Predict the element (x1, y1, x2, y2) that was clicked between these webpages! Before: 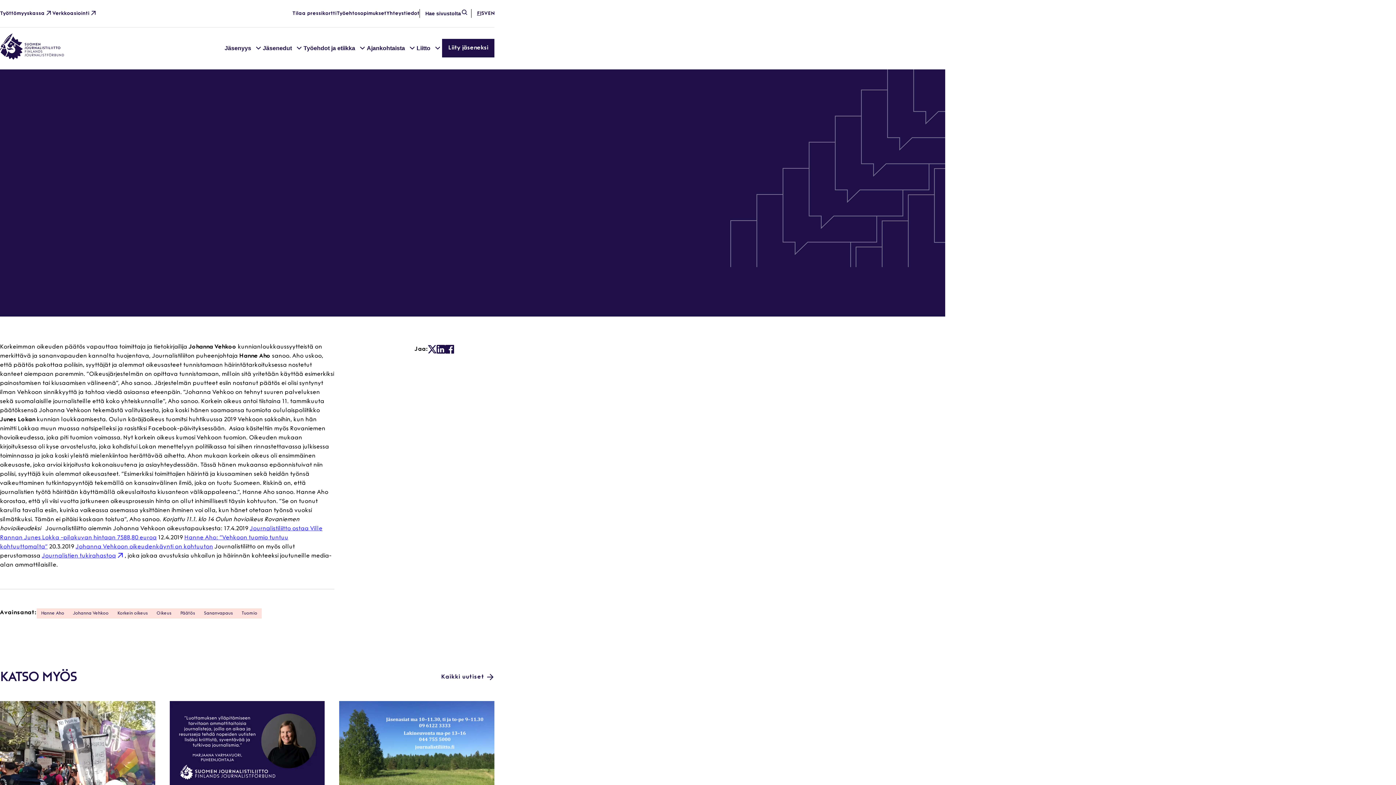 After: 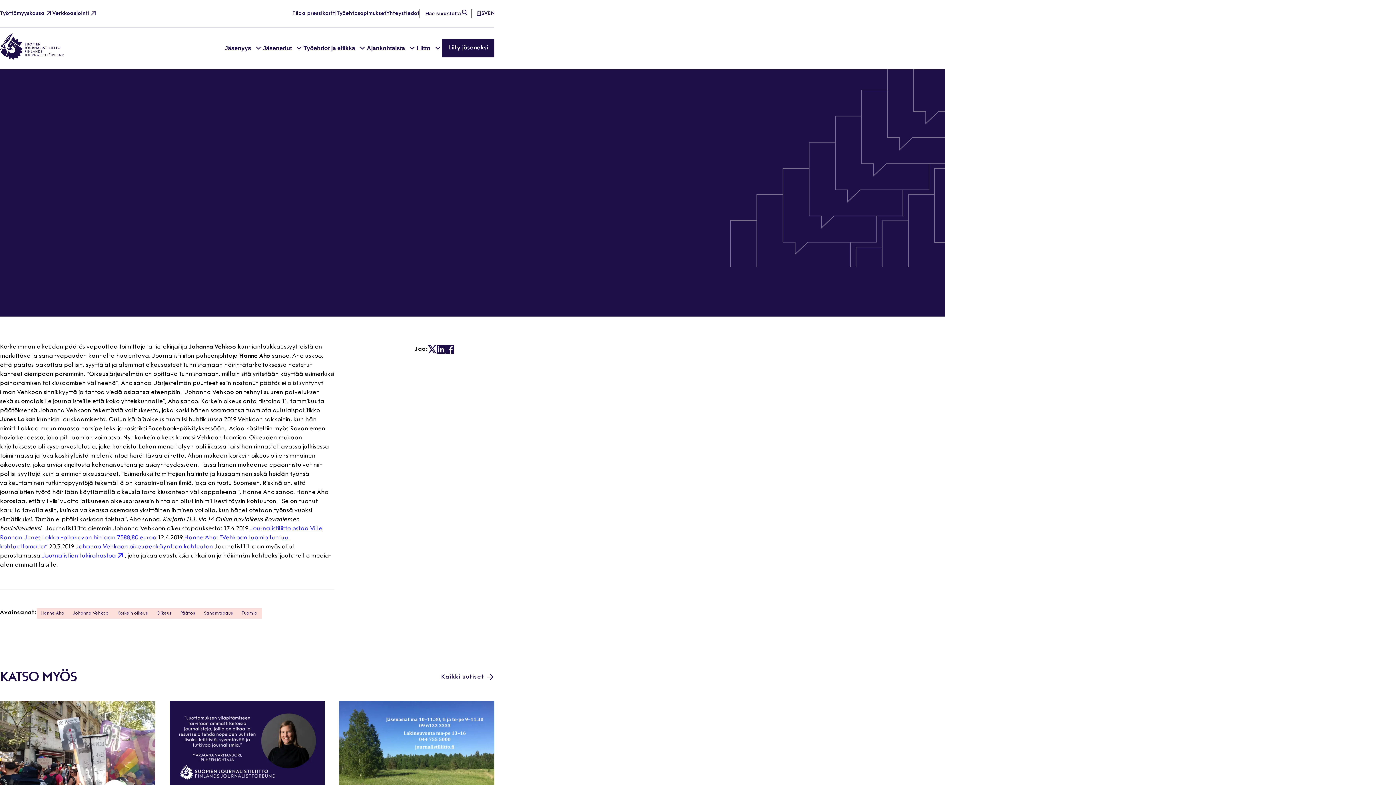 Action: bbox: (436, 344, 445, 353) label: : Ulkoinen sivusto, avautuu uuteen ikkunaan